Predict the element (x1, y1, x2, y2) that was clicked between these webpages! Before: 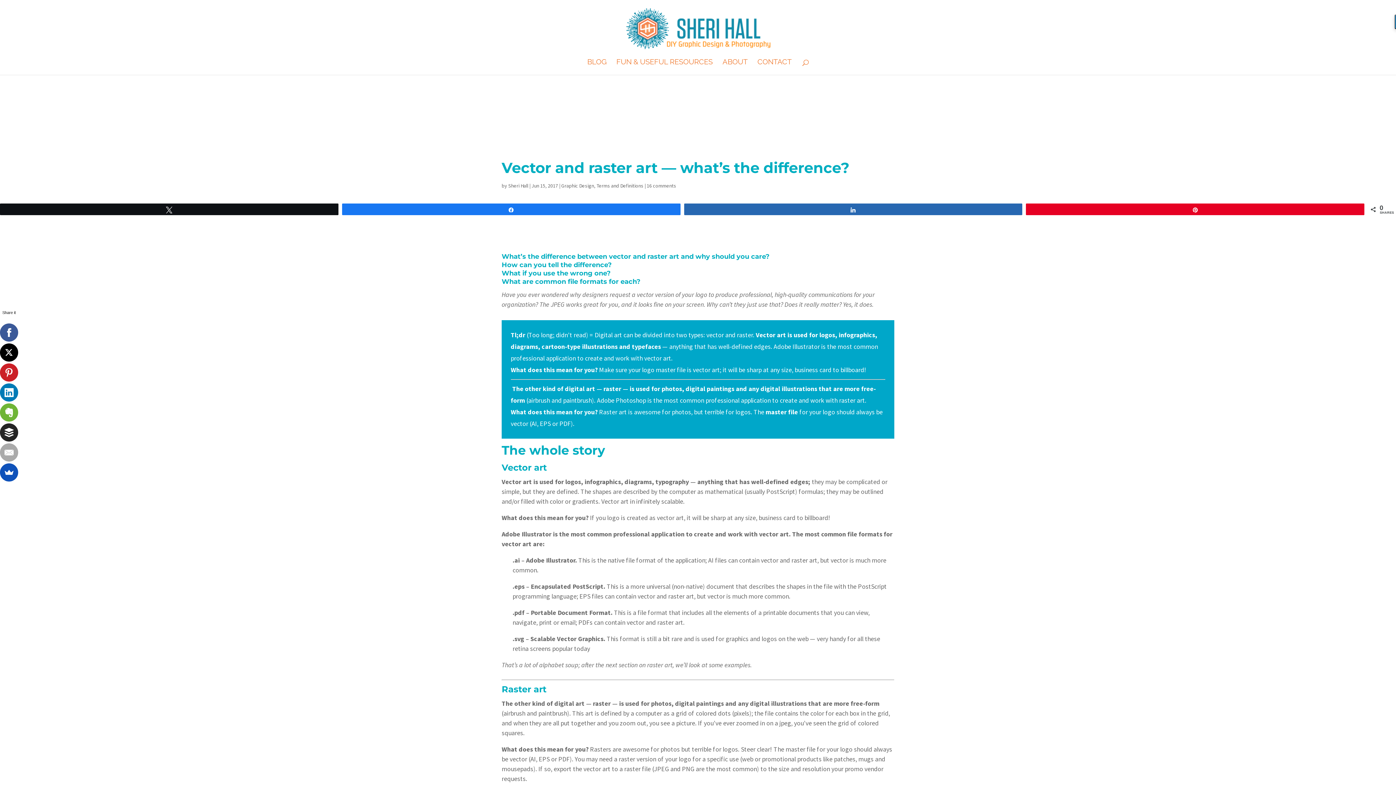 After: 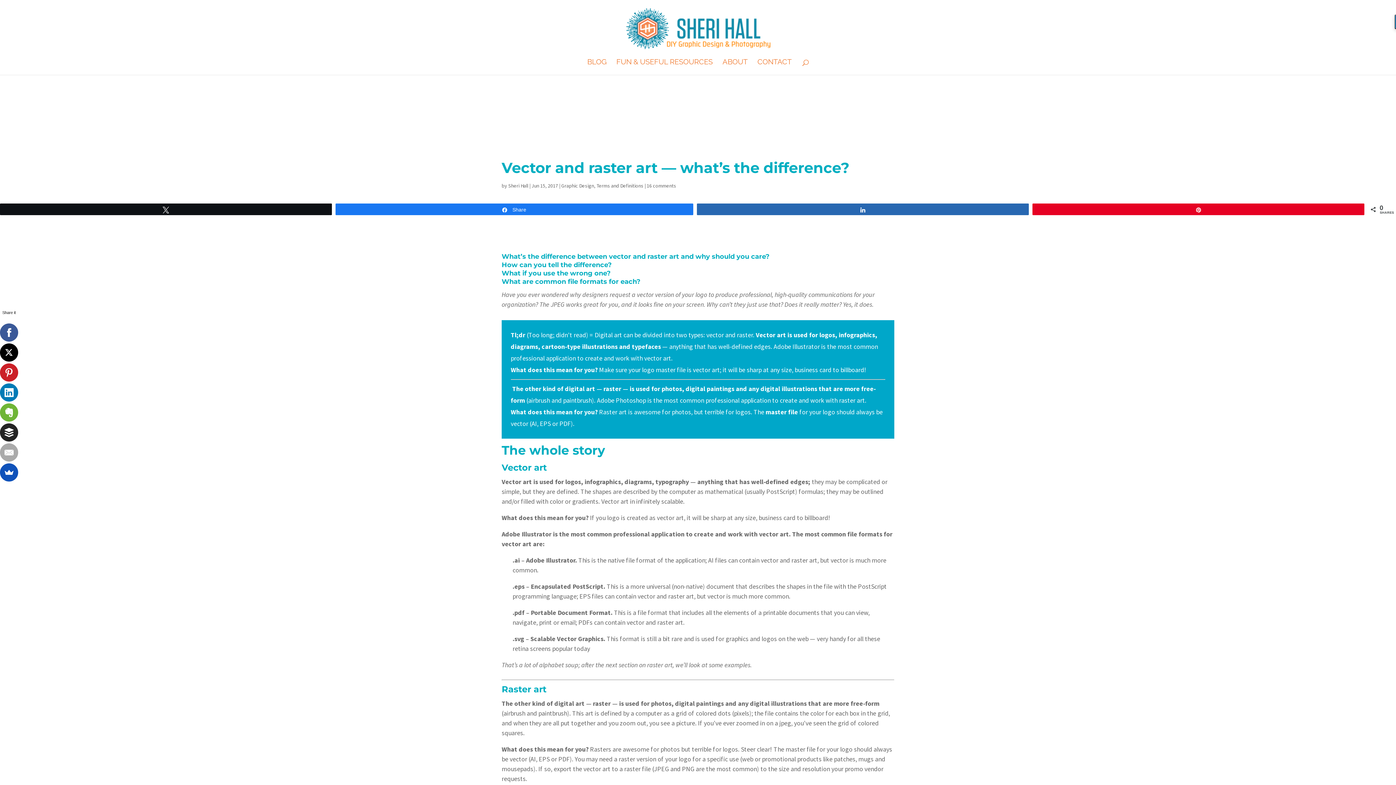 Action: label: Share bbox: (342, 204, 680, 215)